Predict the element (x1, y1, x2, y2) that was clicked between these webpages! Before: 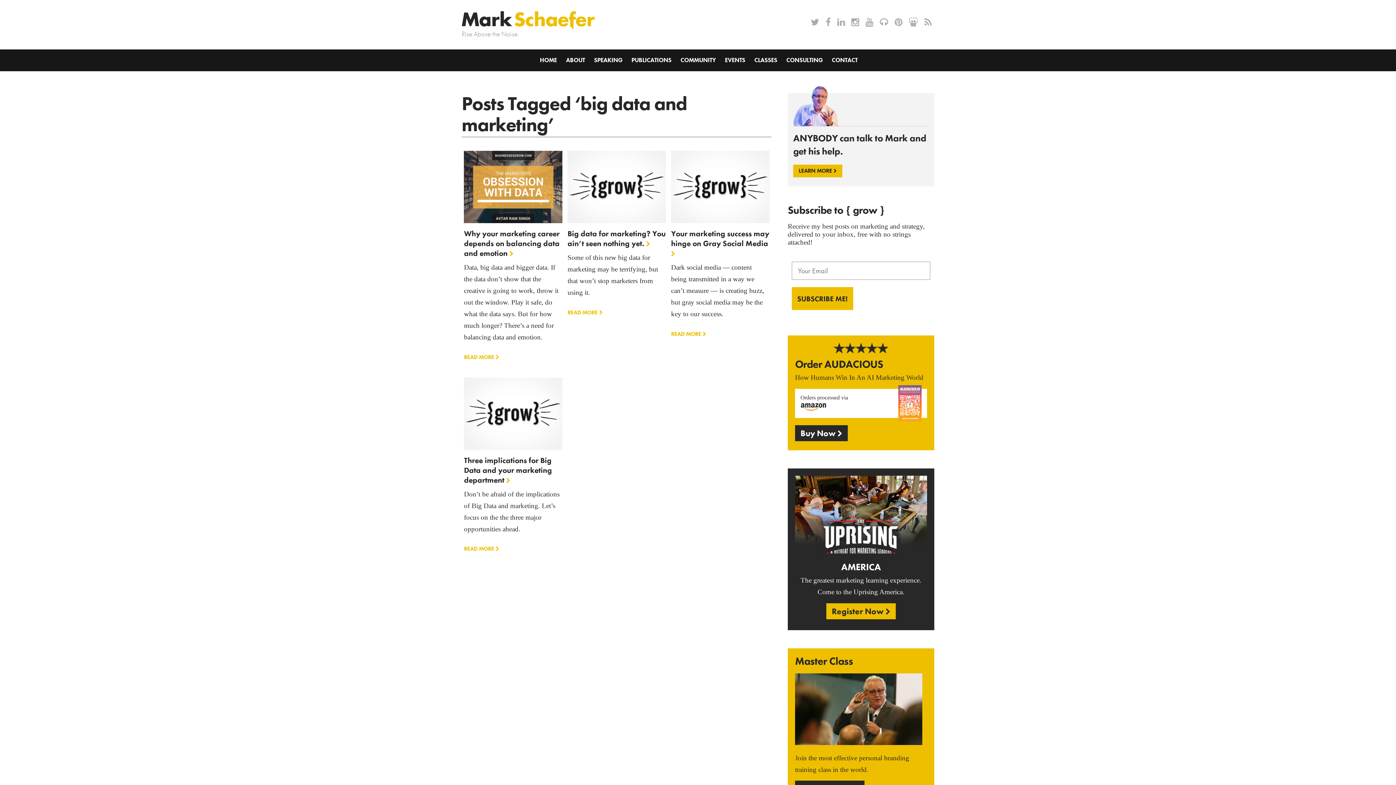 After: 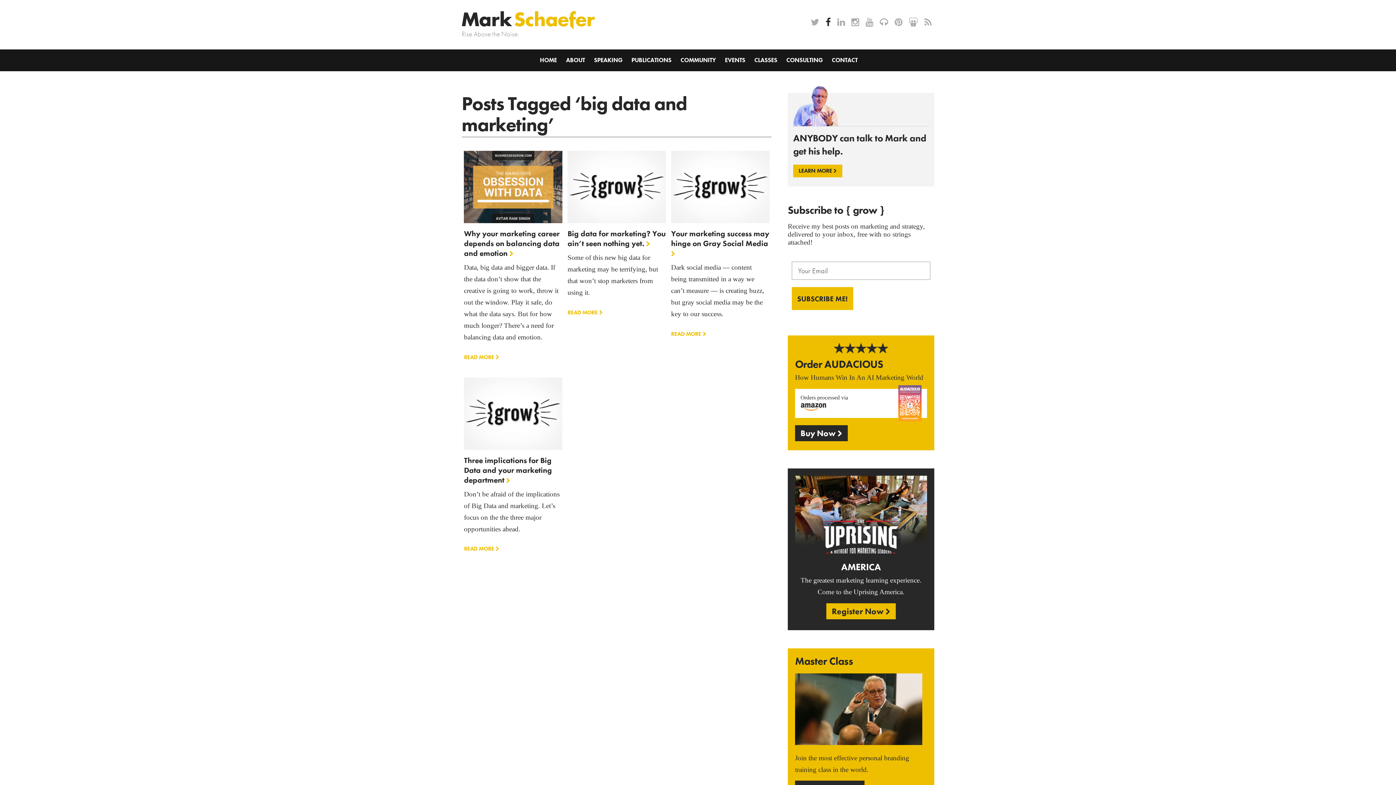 Action: bbox: (825, 16, 831, 29)